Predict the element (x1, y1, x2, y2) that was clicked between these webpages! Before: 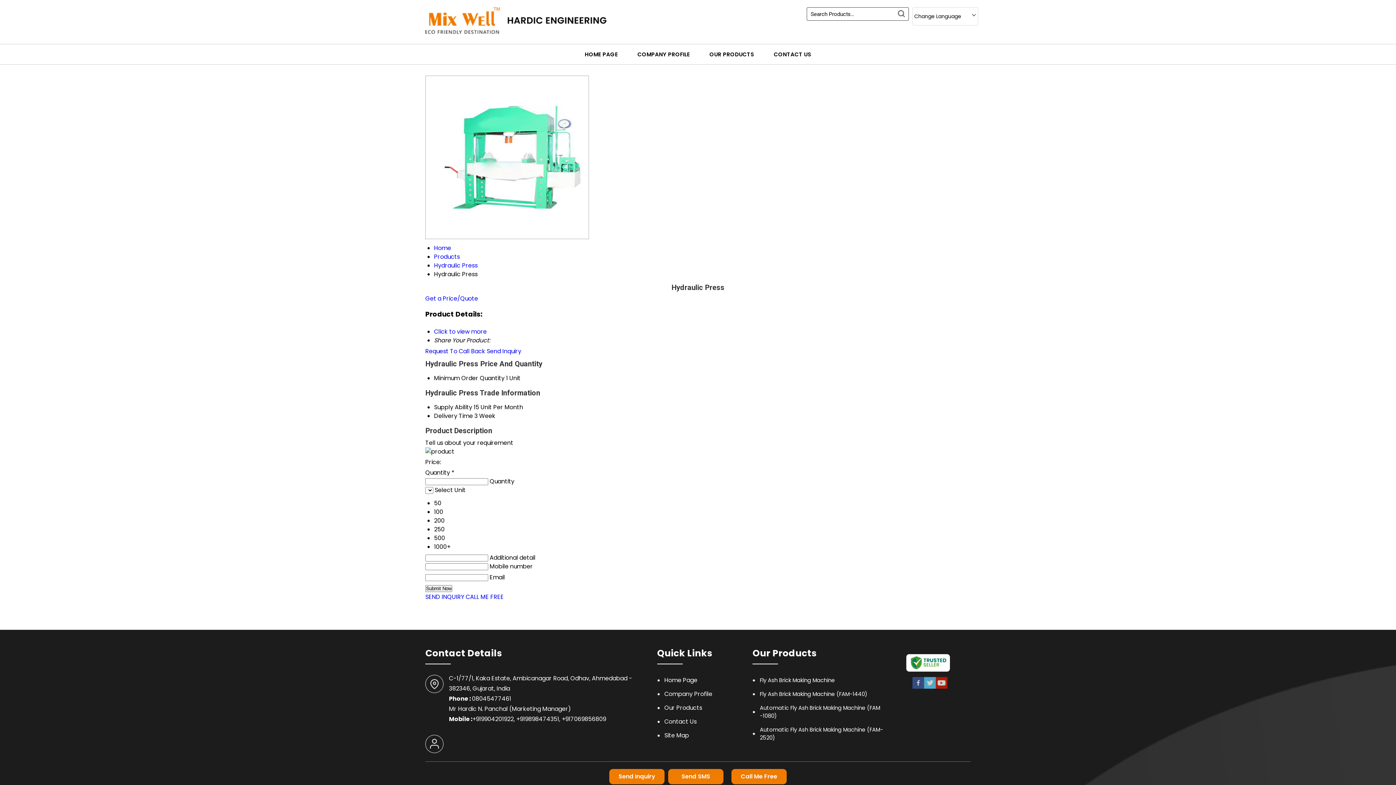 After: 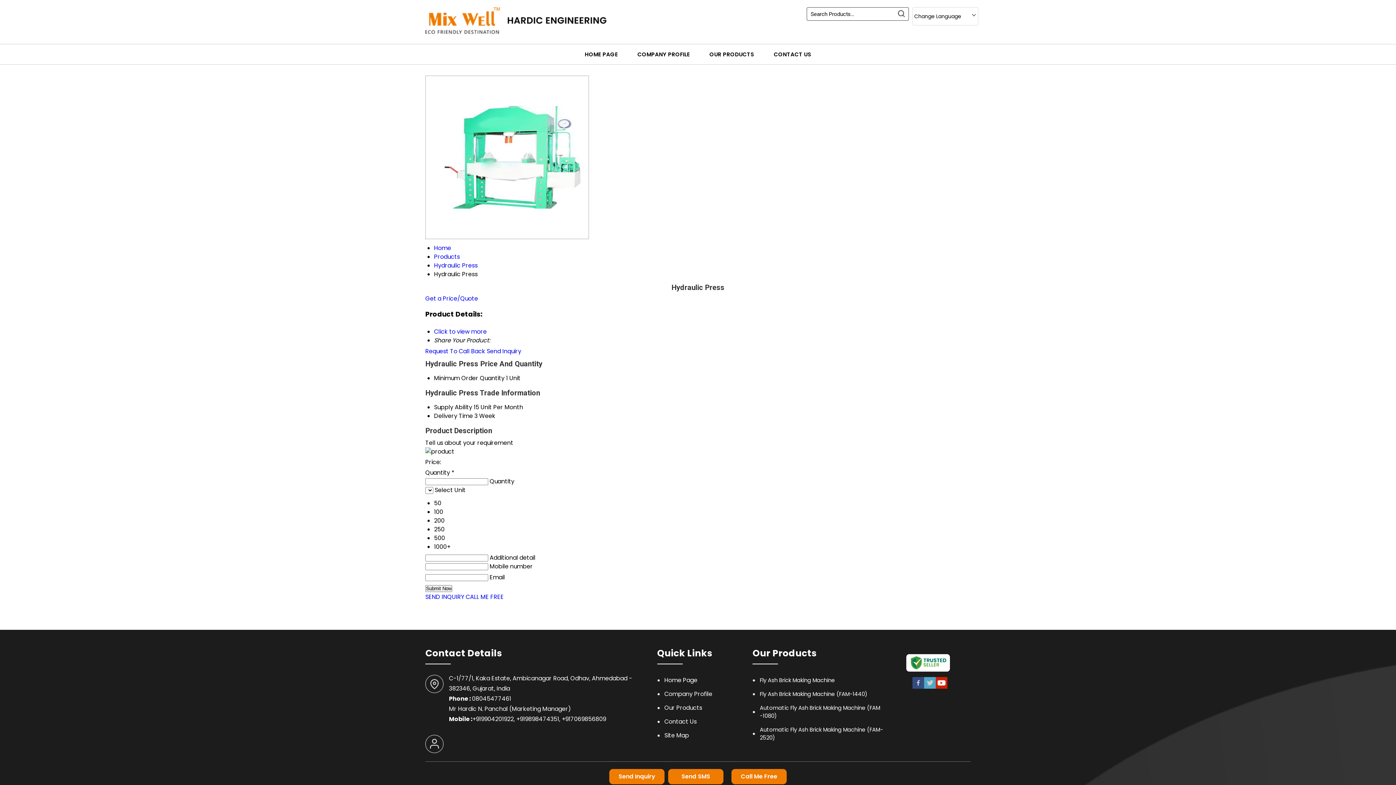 Action: bbox: (935, 686, 947, 689)